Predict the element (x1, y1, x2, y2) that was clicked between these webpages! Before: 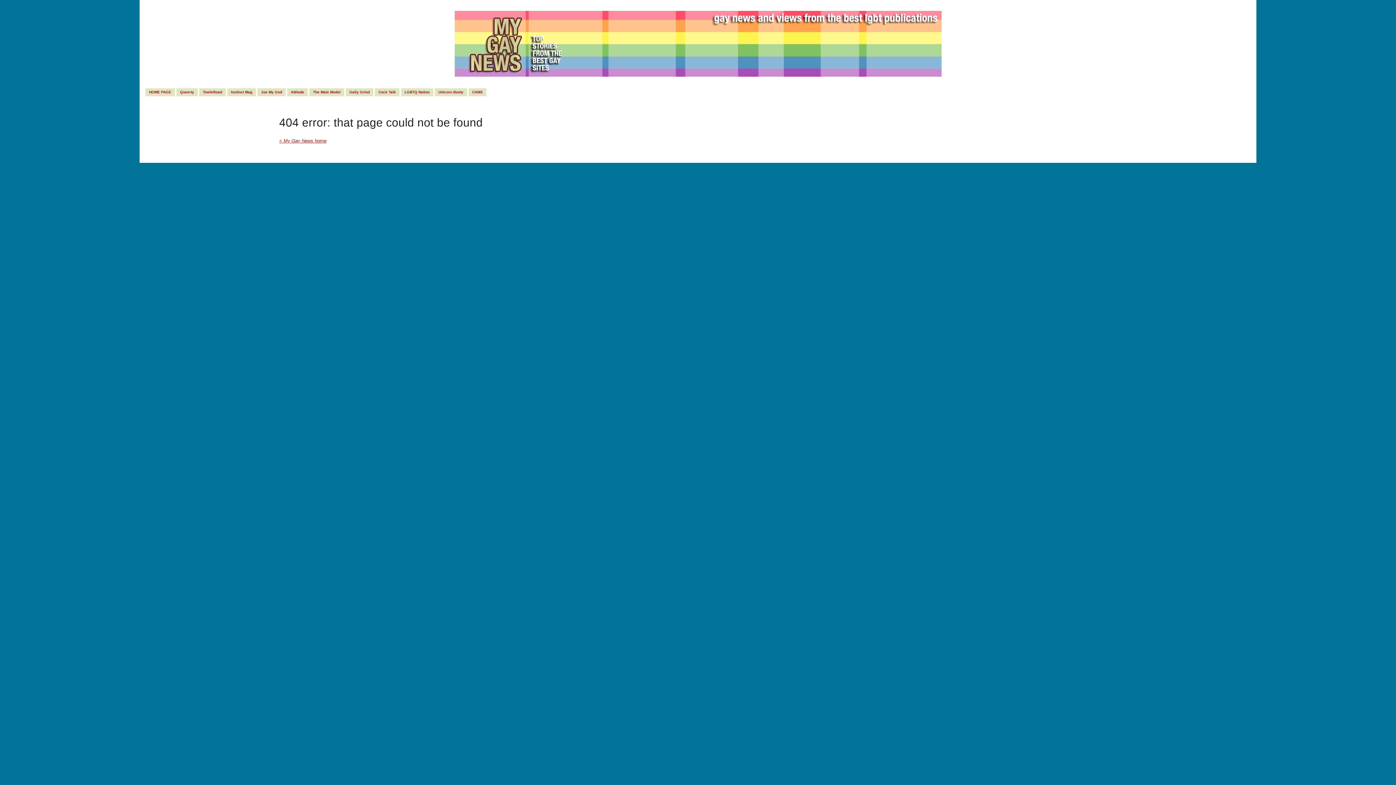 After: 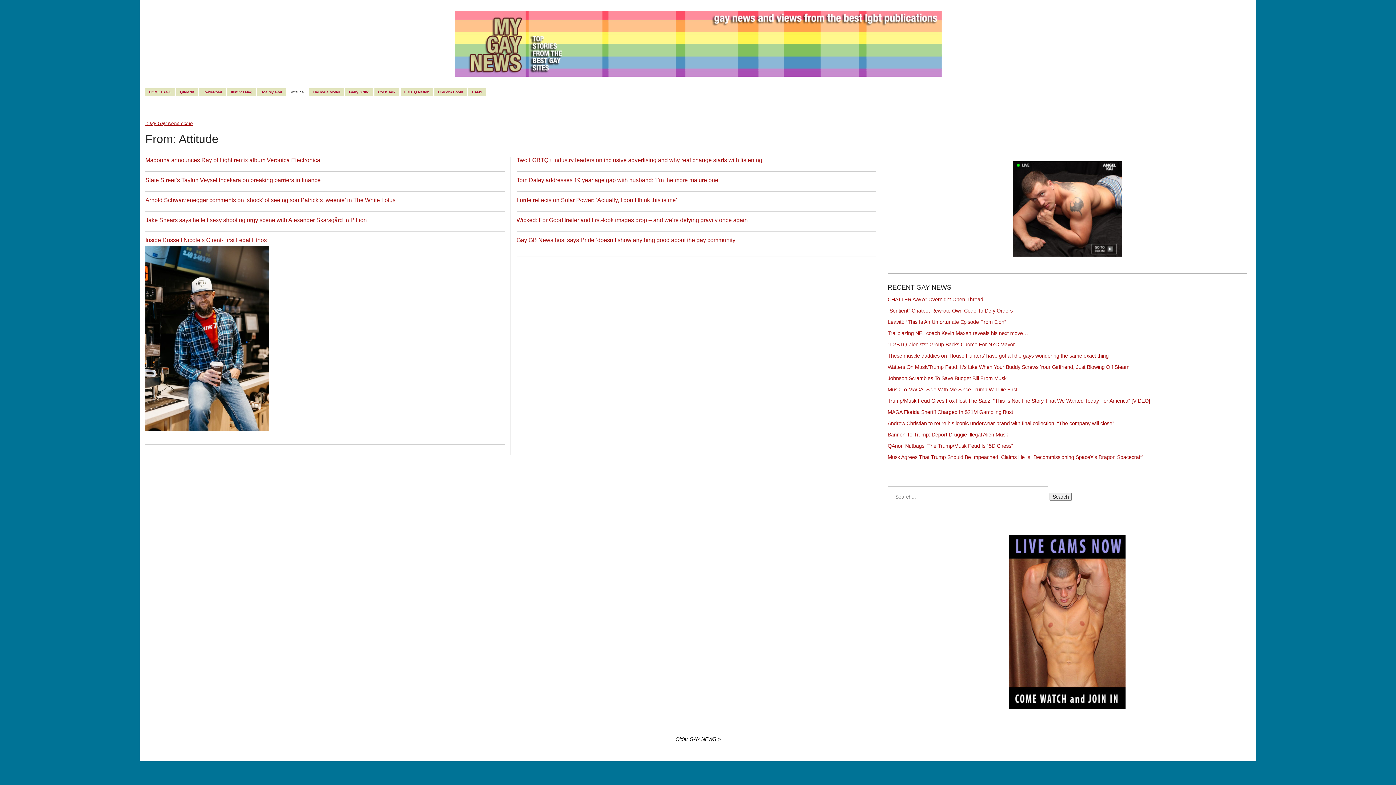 Action: label: Attitude bbox: (287, 88, 308, 96)